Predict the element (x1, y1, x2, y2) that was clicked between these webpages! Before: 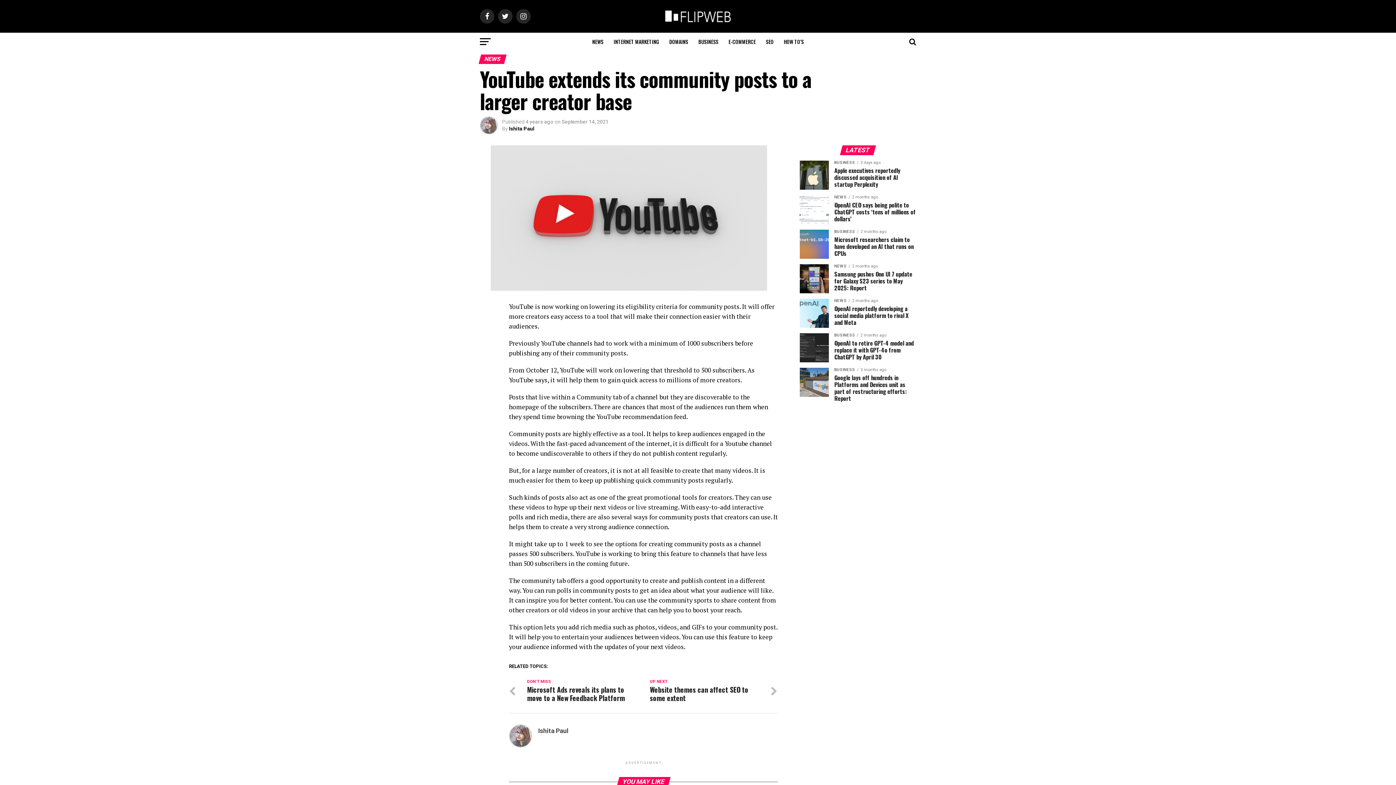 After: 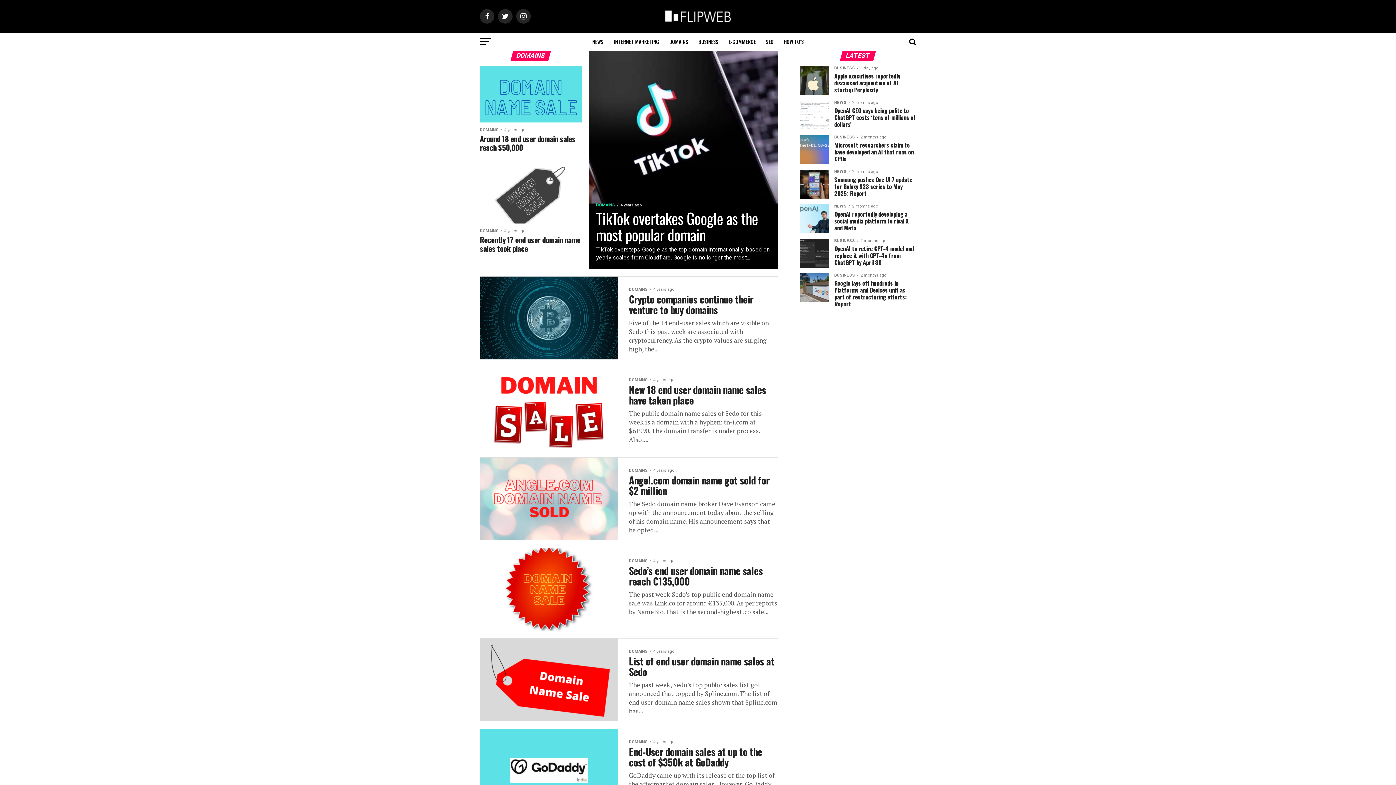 Action: label: DOMAINS bbox: (665, 32, 692, 50)